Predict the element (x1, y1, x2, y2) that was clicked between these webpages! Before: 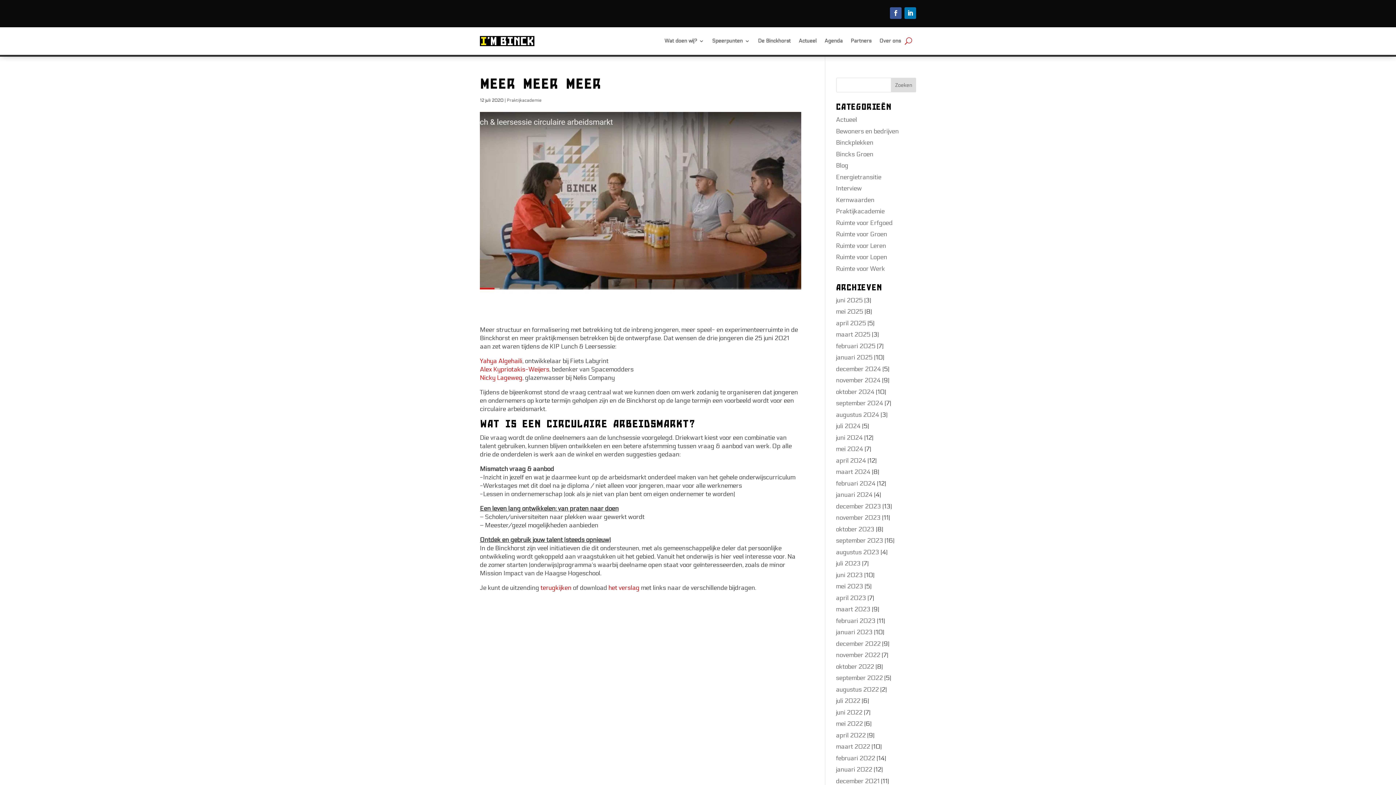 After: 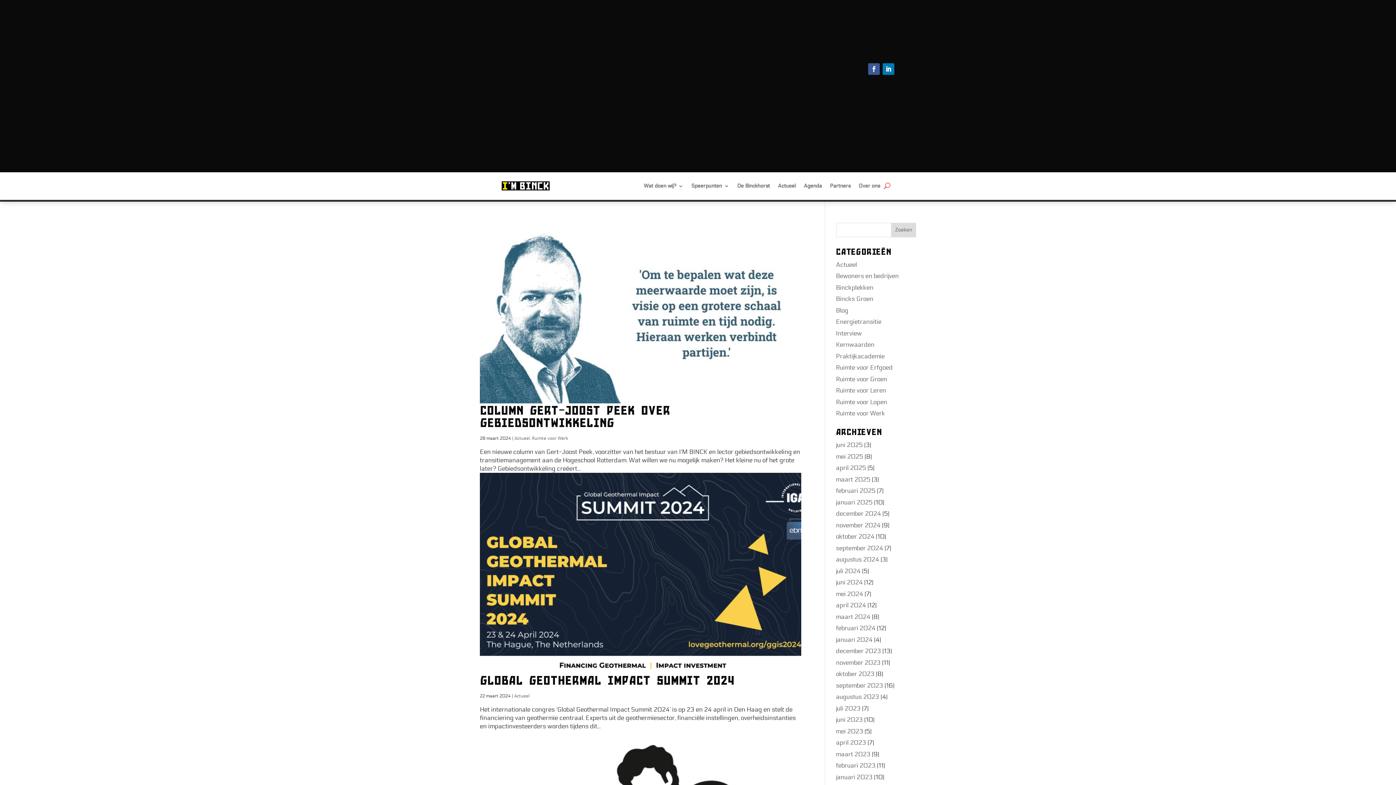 Action: bbox: (836, 468, 870, 476) label: maart 2024